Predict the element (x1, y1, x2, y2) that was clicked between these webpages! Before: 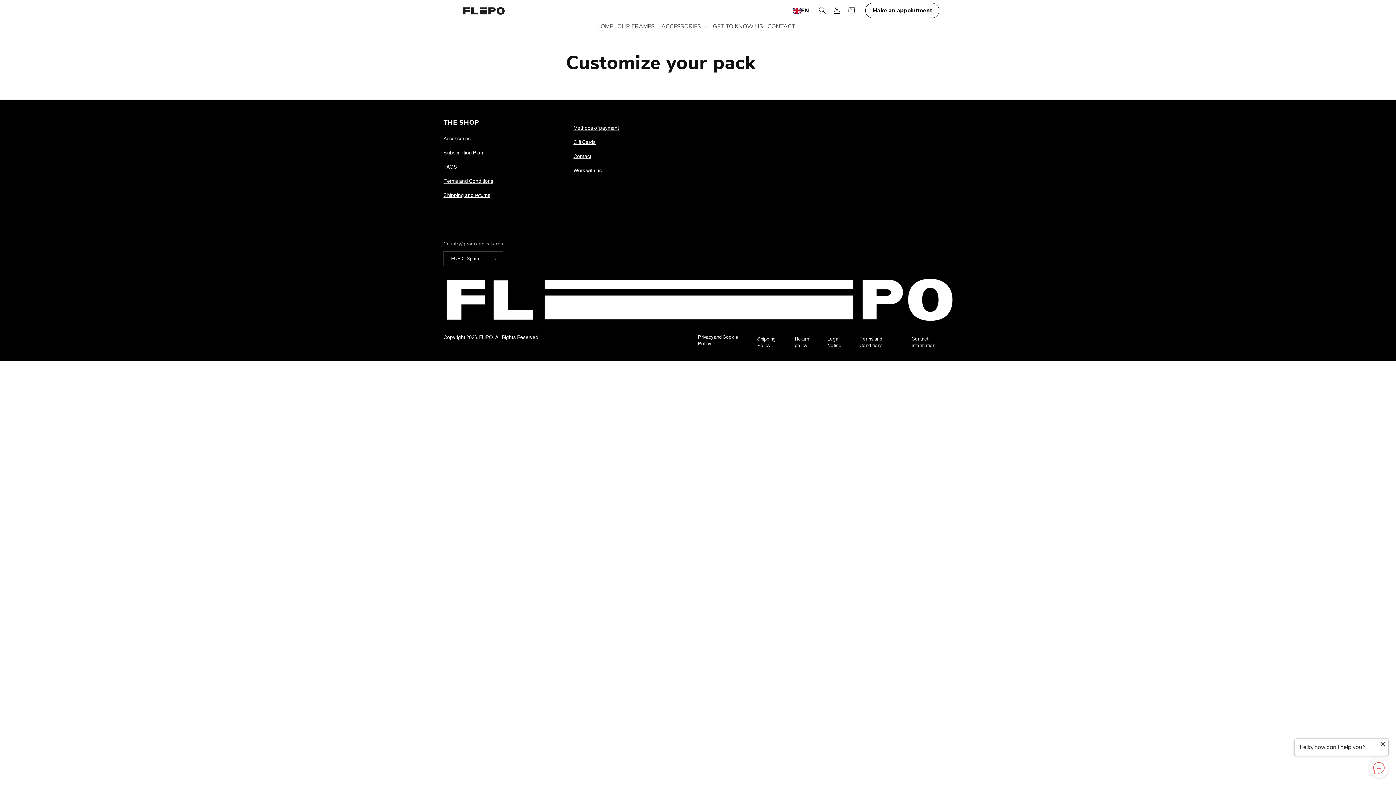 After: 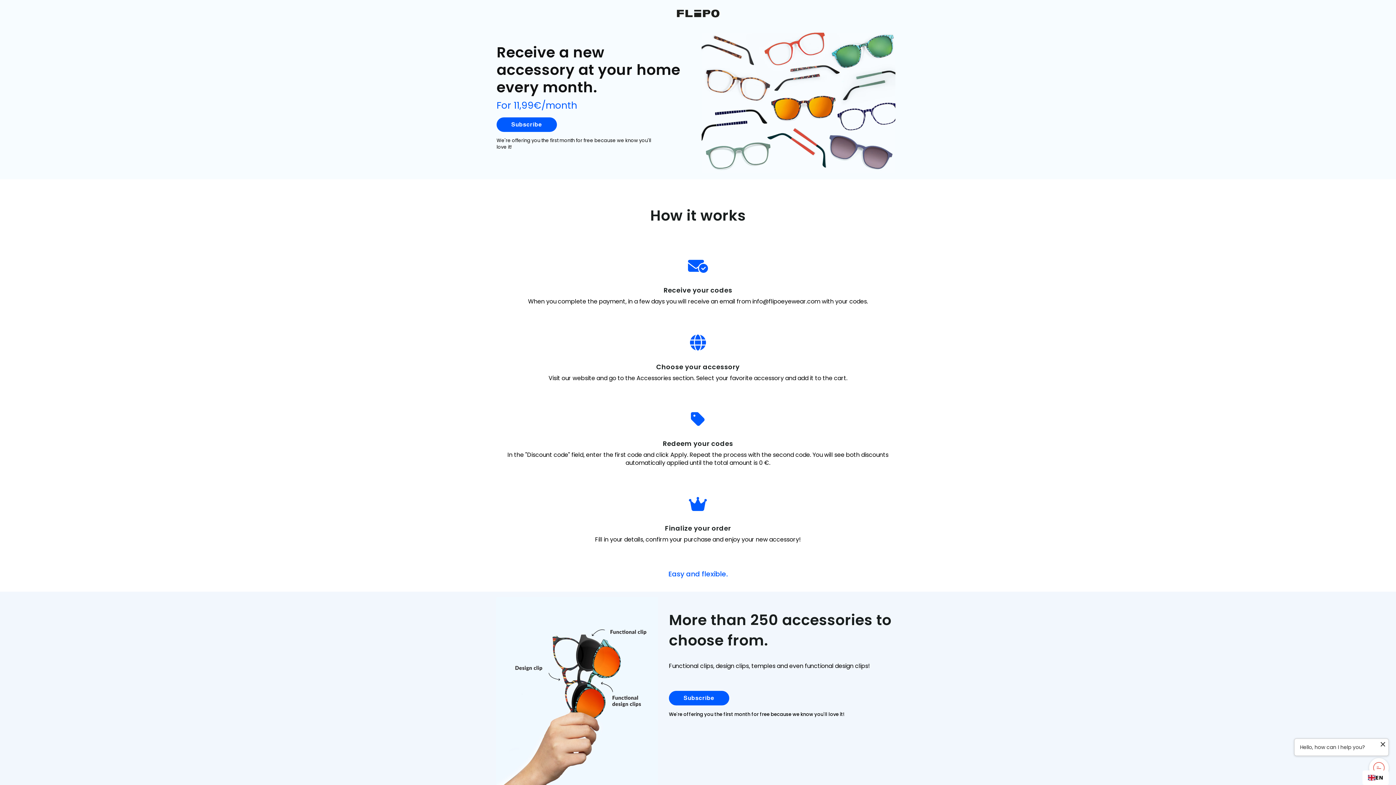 Action: bbox: (443, 149, 483, 155) label: Subscription Plan